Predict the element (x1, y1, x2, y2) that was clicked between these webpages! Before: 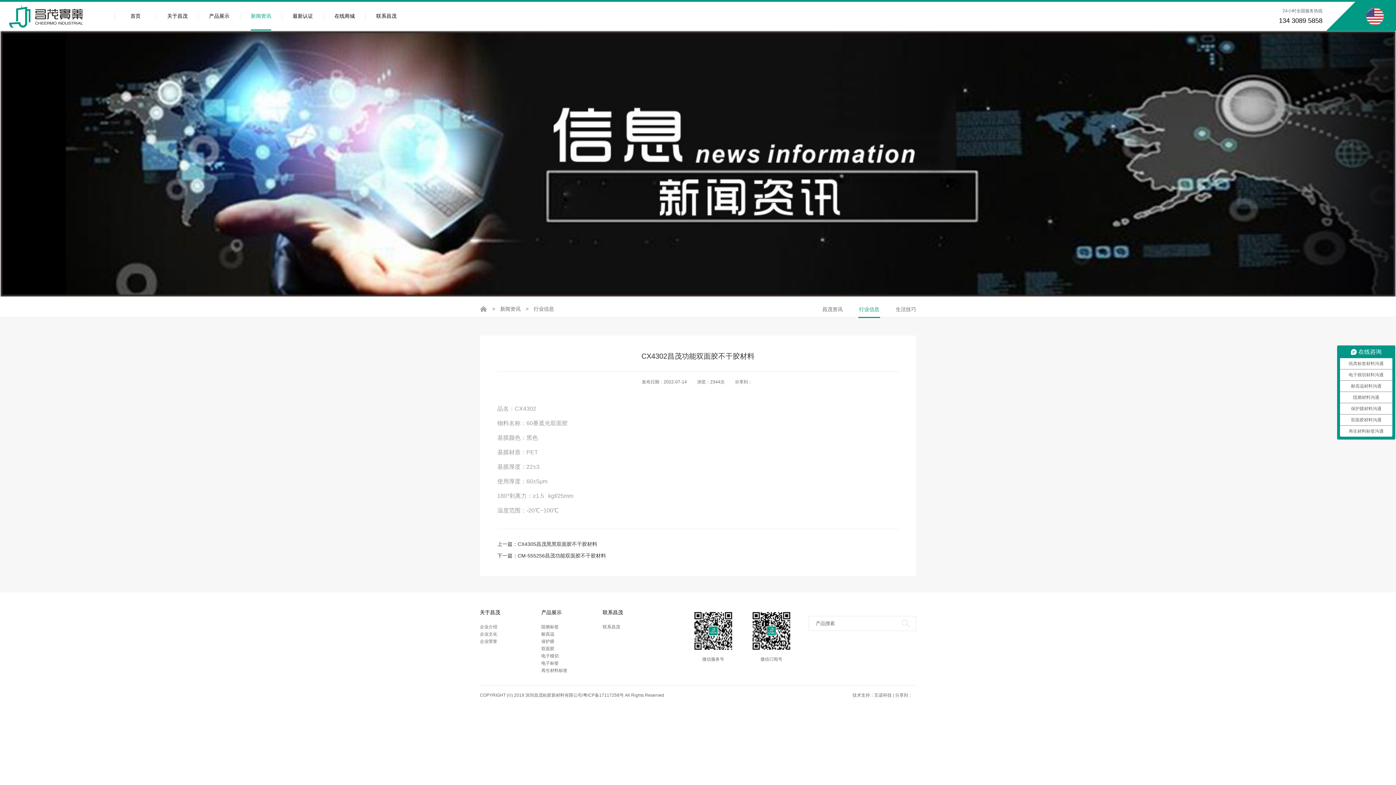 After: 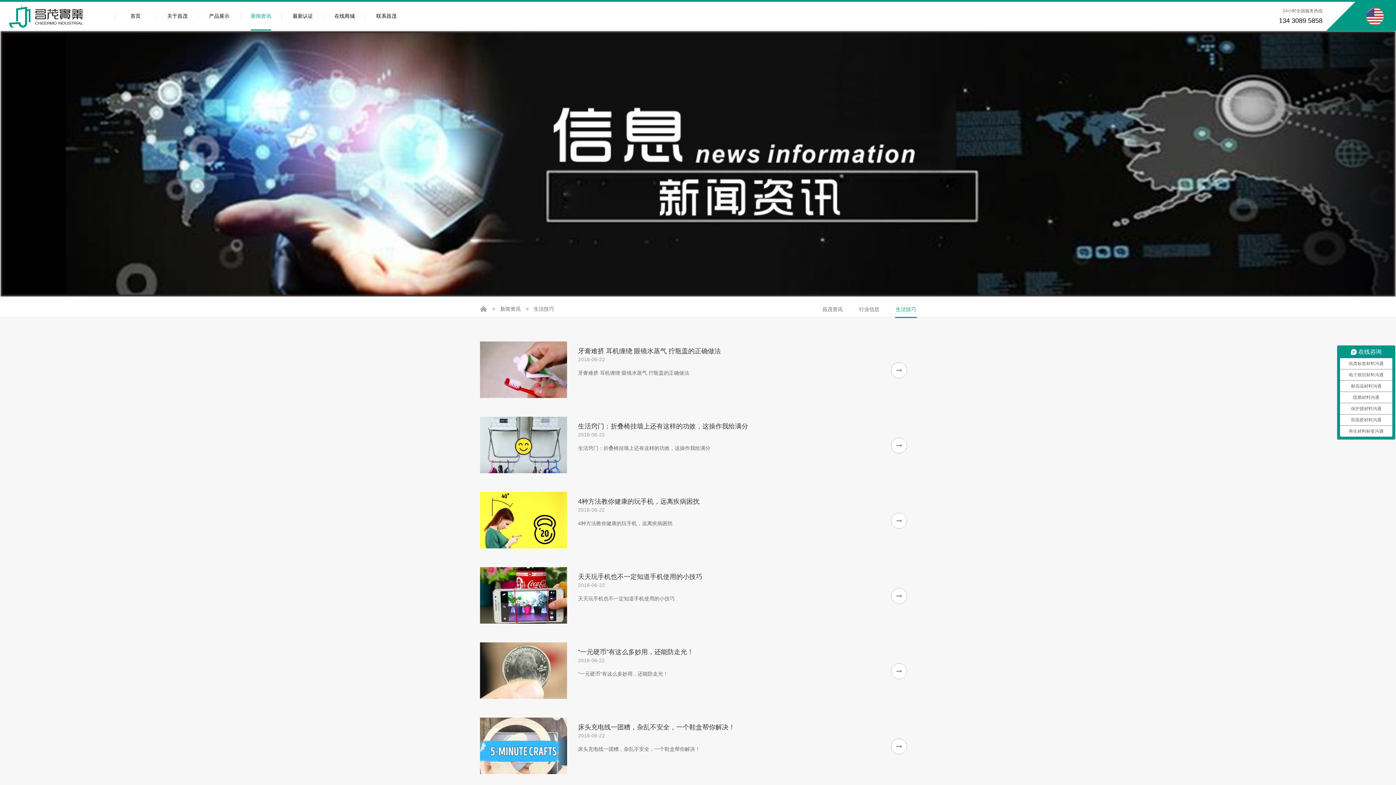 Action: label: 生活技巧 bbox: (896, 302, 916, 317)